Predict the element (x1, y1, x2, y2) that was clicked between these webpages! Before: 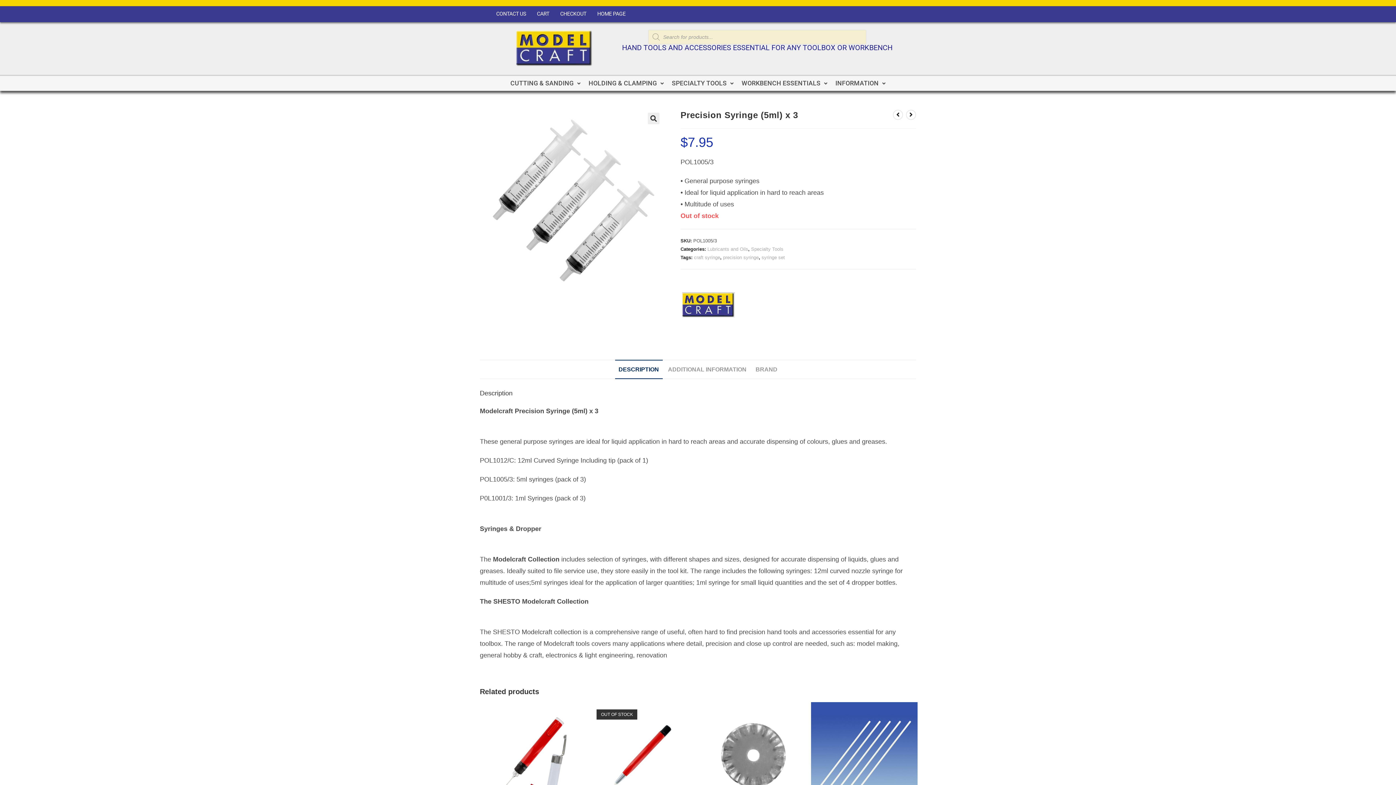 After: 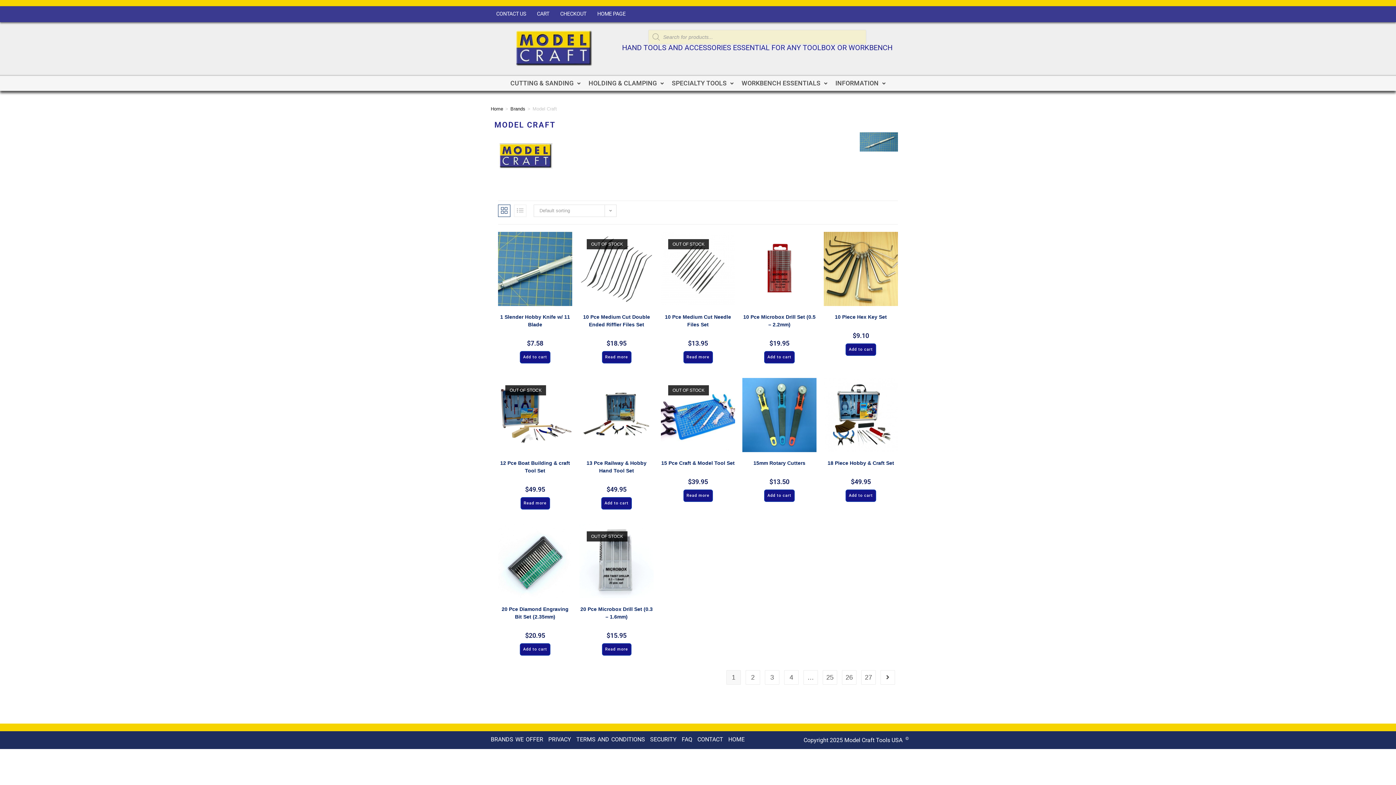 Action: bbox: (680, 276, 735, 336)